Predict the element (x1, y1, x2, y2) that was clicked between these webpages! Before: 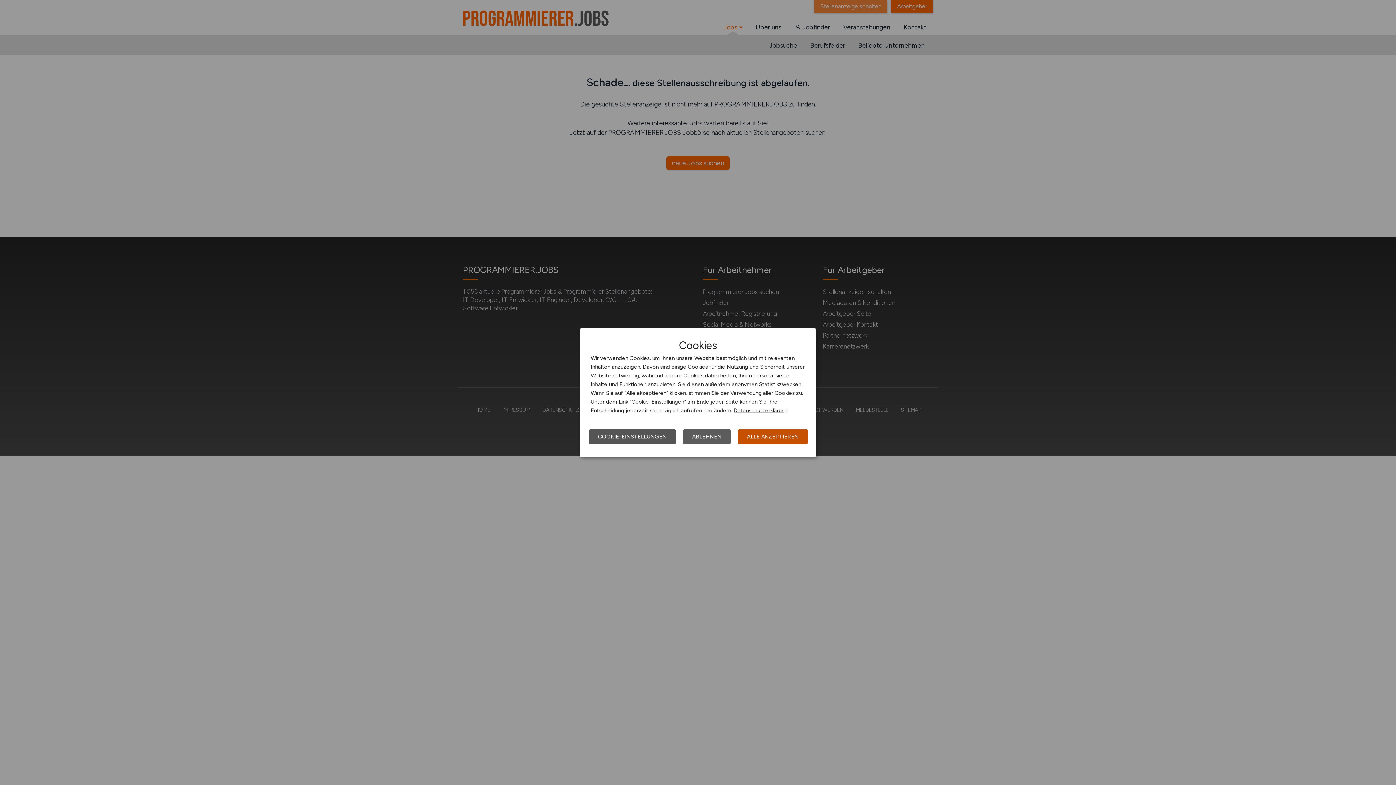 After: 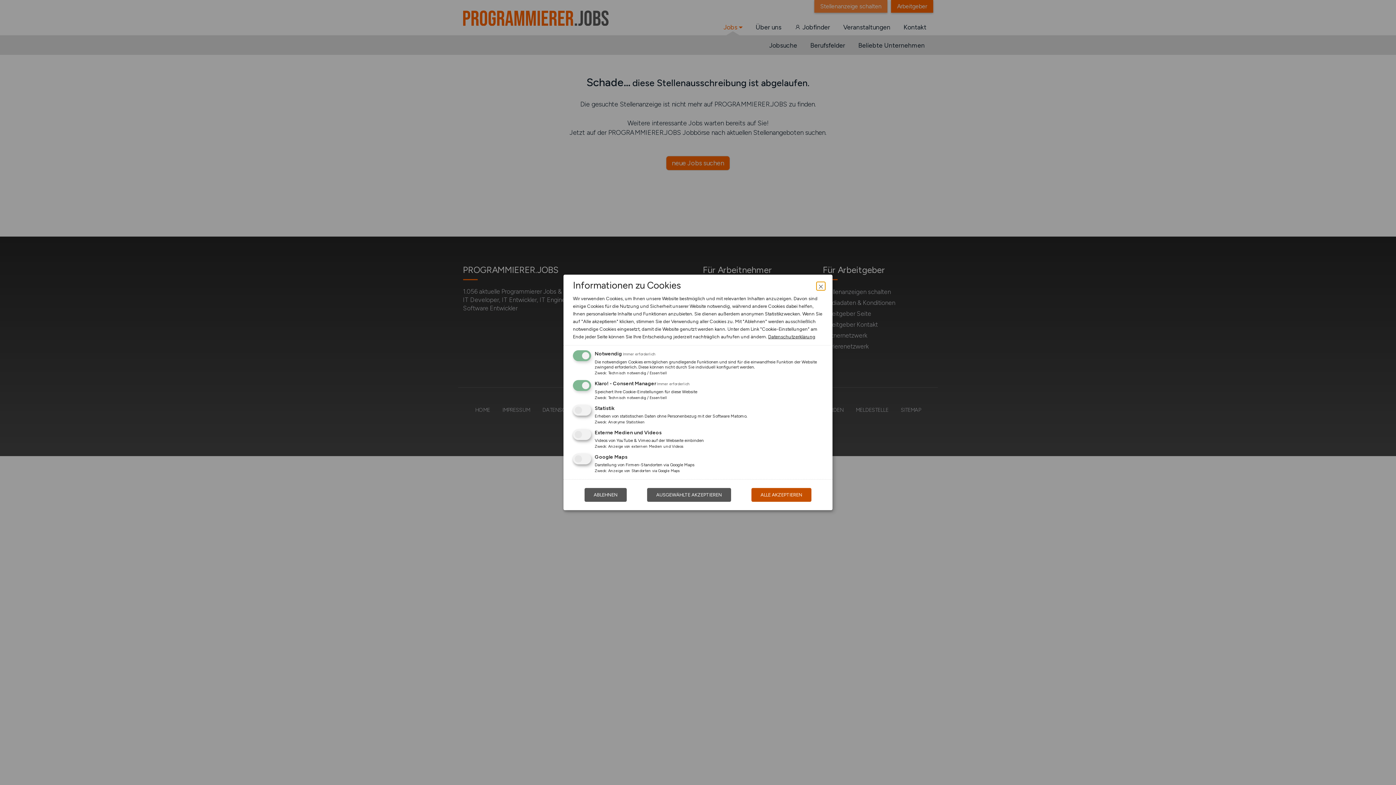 Action: bbox: (589, 429, 676, 444) label: COOKIE-EINSTELLUNGEN